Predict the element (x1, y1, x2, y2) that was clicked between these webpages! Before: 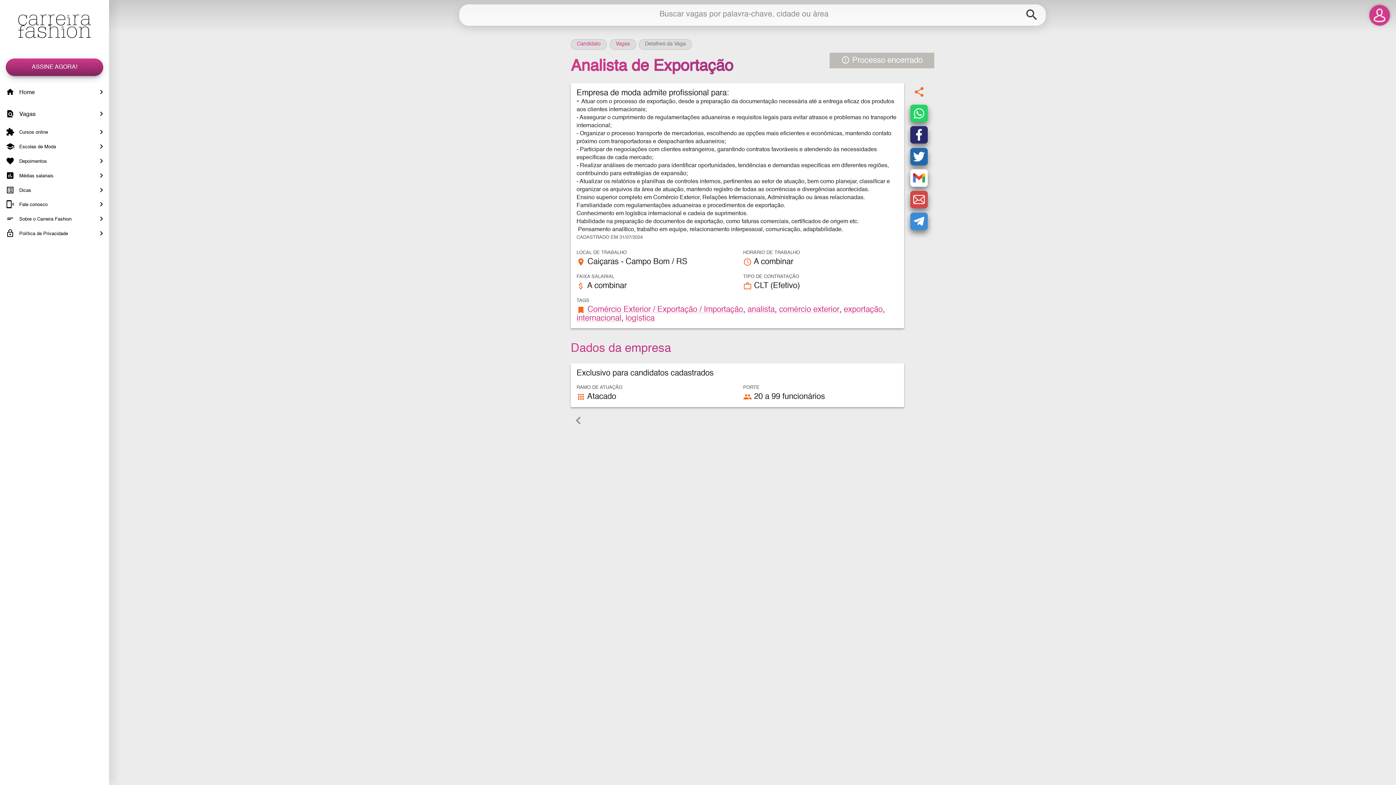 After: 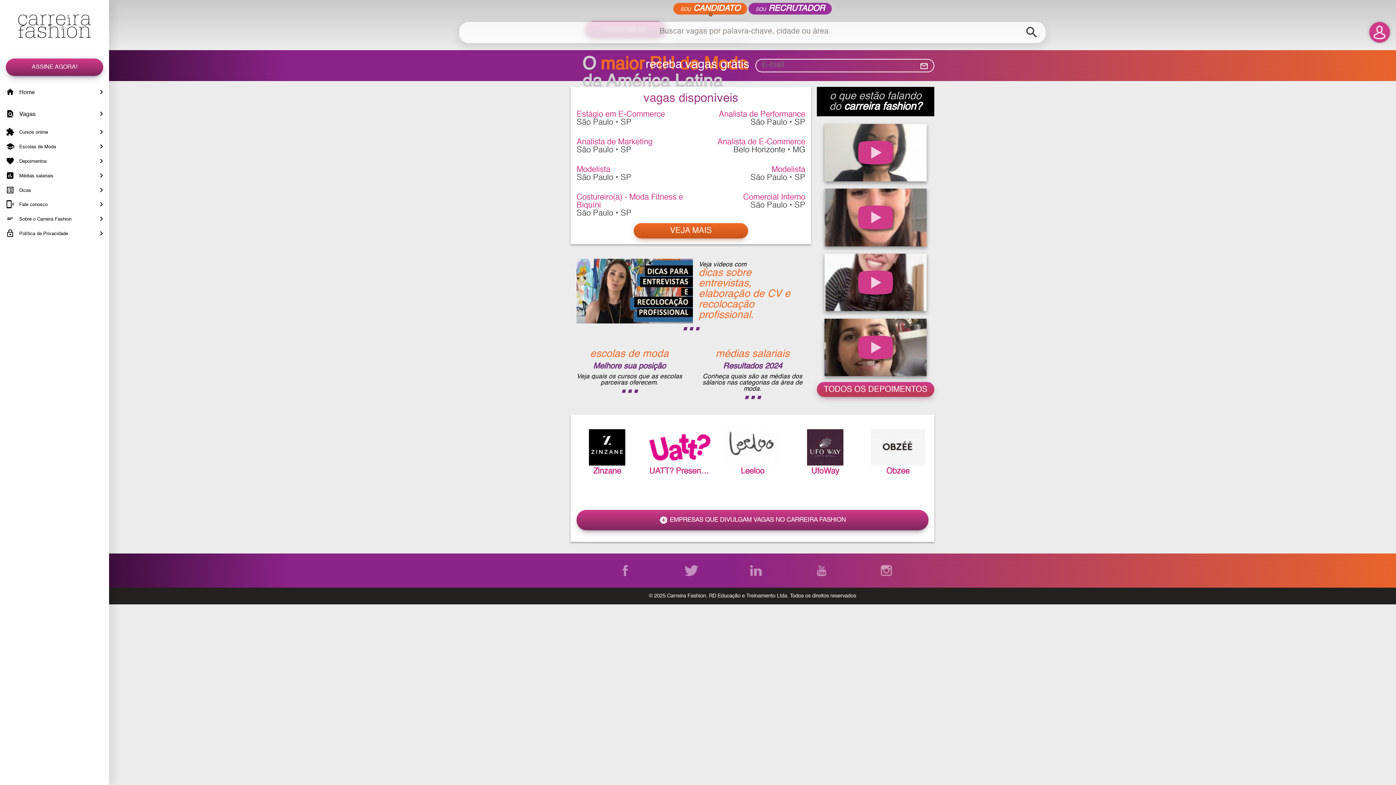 Action: bbox: (570, 39, 606, 49) label: Candidato